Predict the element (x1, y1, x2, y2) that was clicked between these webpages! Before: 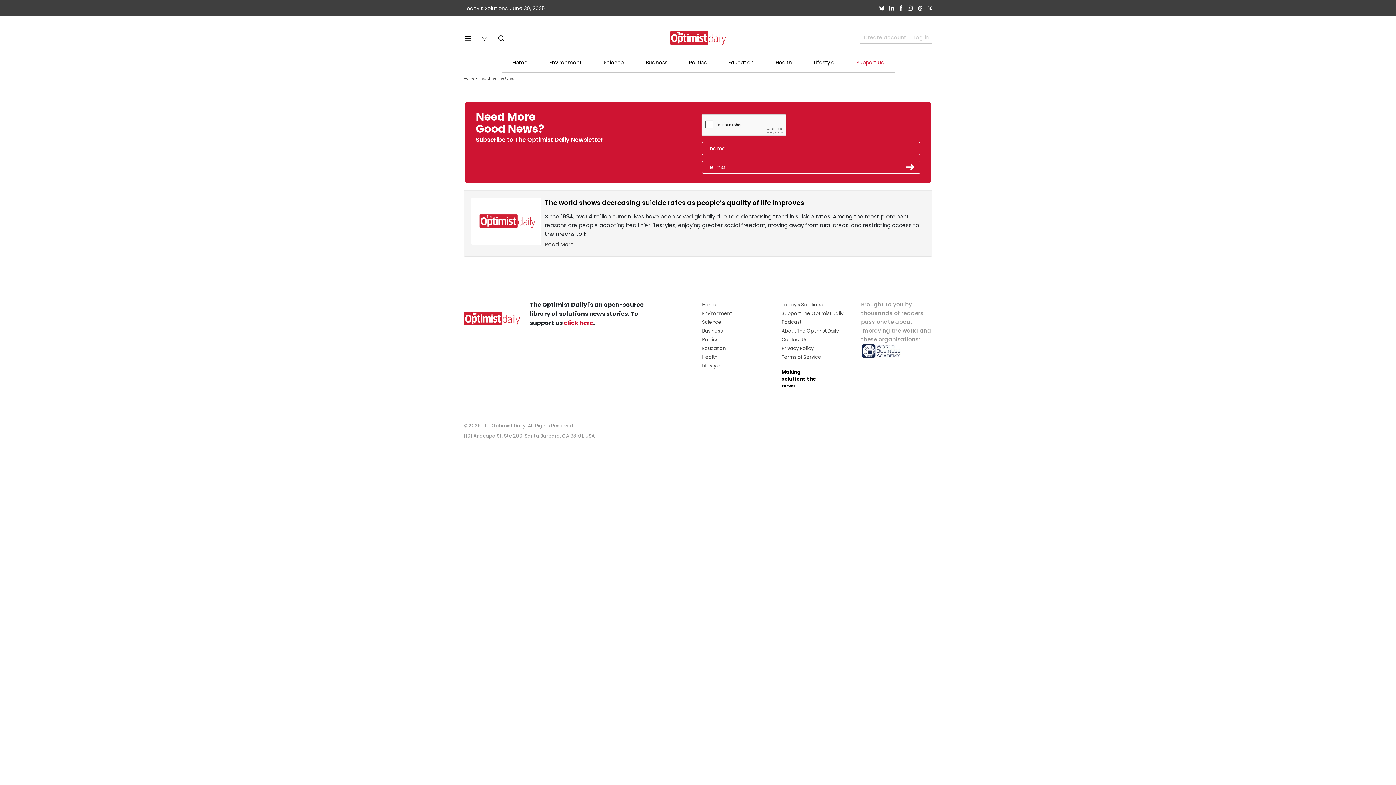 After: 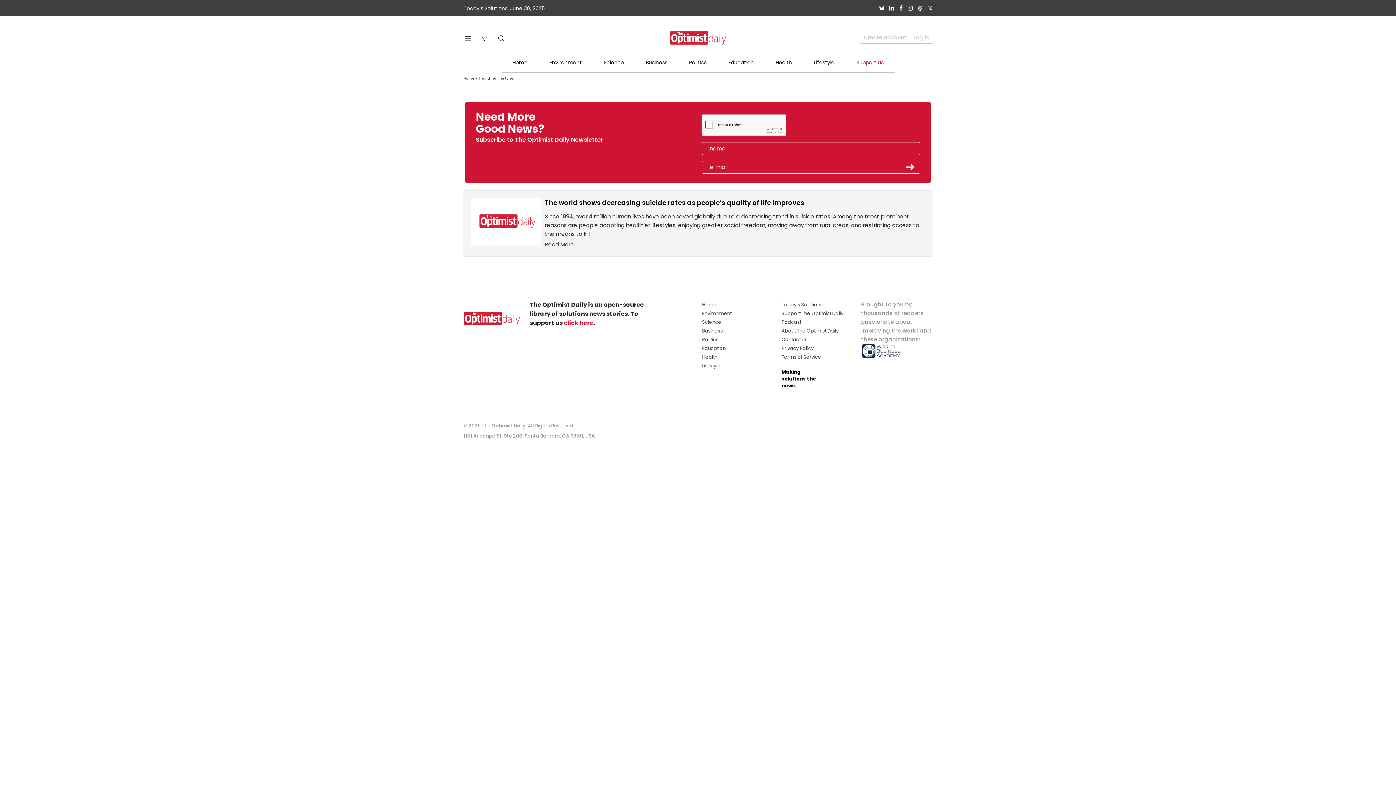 Action: bbox: (918, 4, 922, 12)